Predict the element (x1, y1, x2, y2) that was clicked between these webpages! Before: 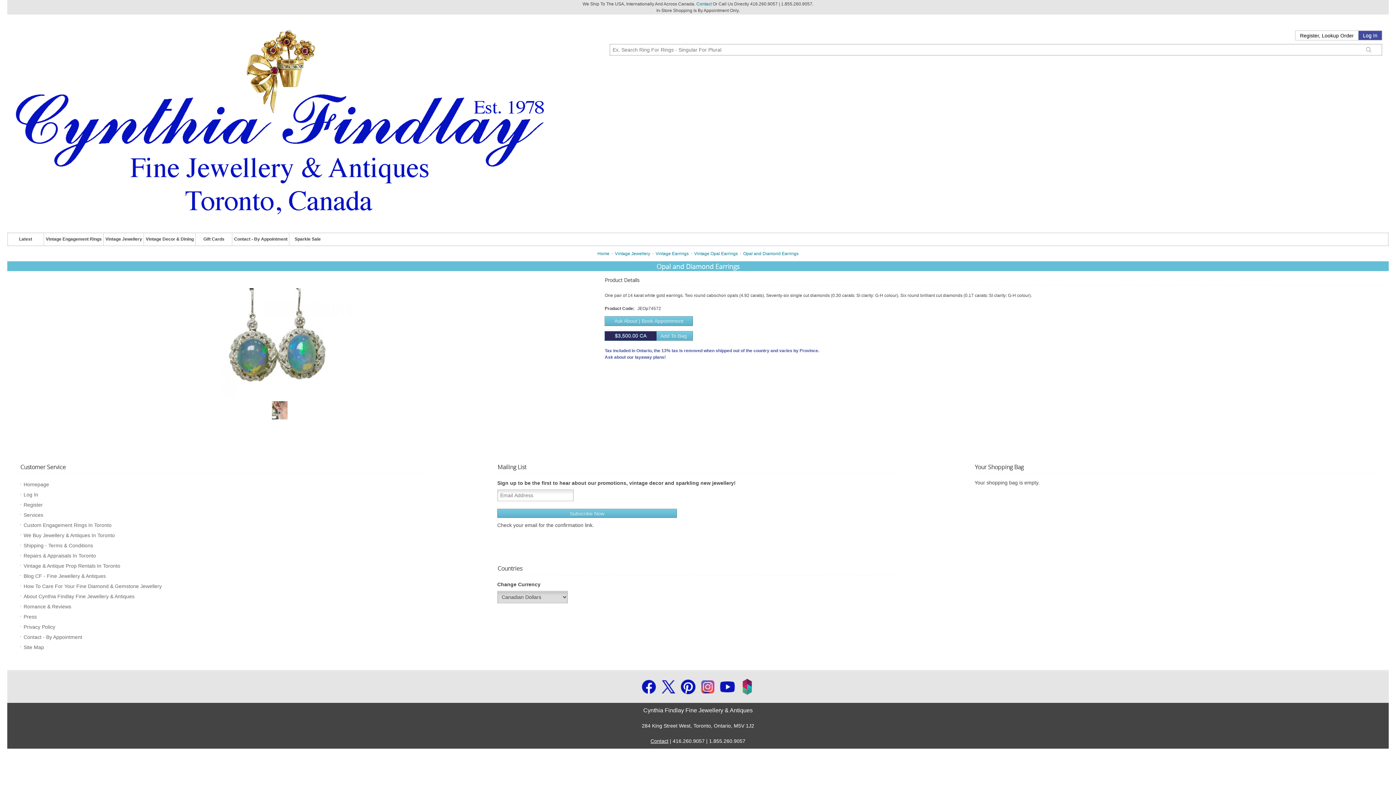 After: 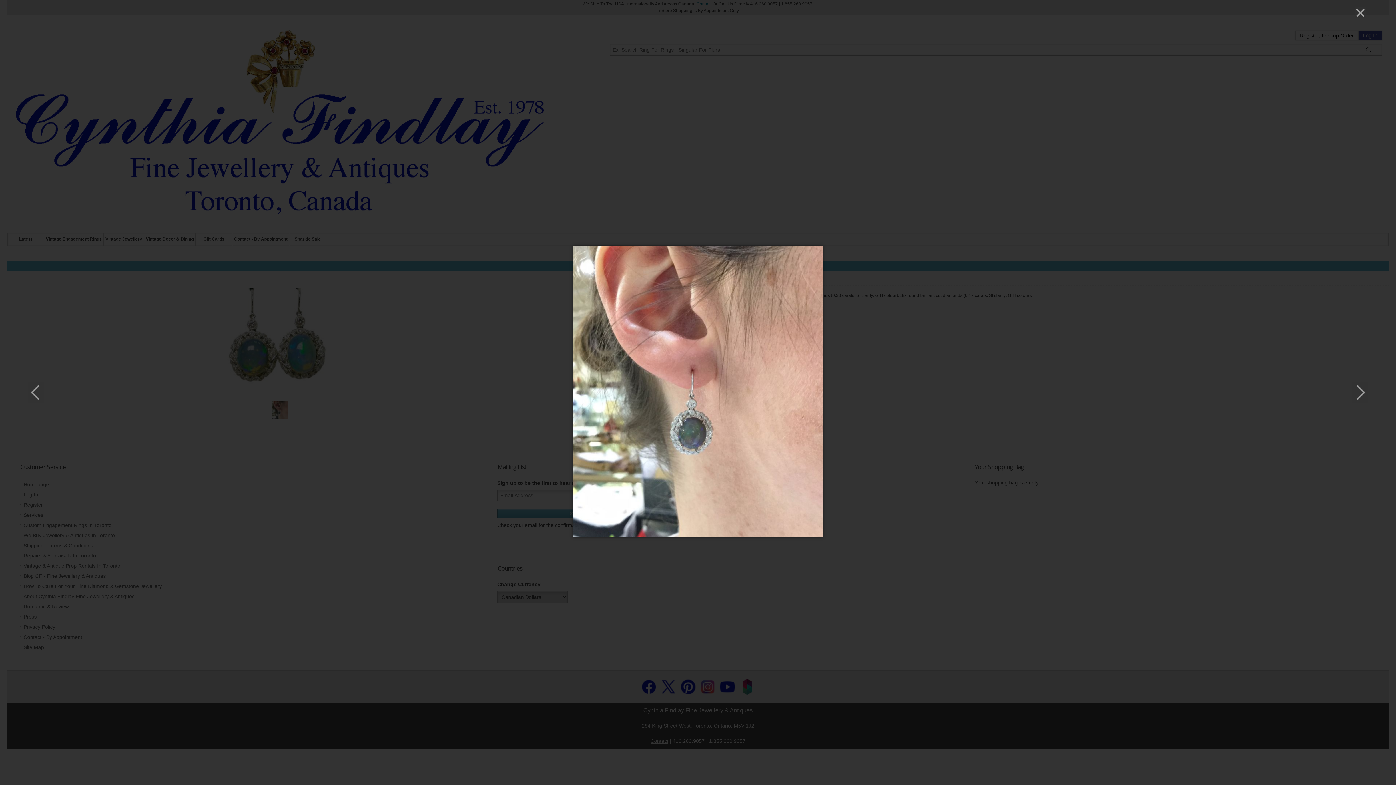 Action: bbox: (272, 401, 287, 421)